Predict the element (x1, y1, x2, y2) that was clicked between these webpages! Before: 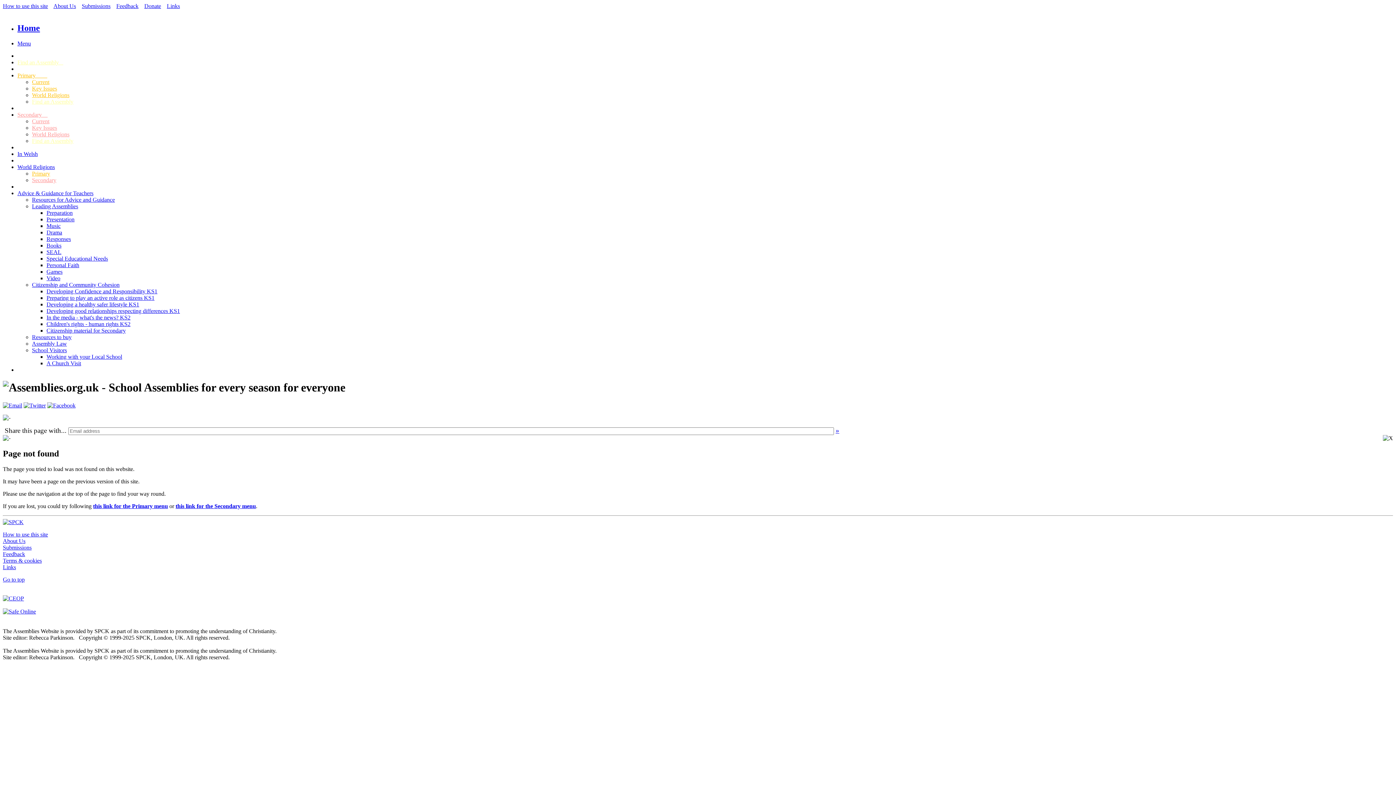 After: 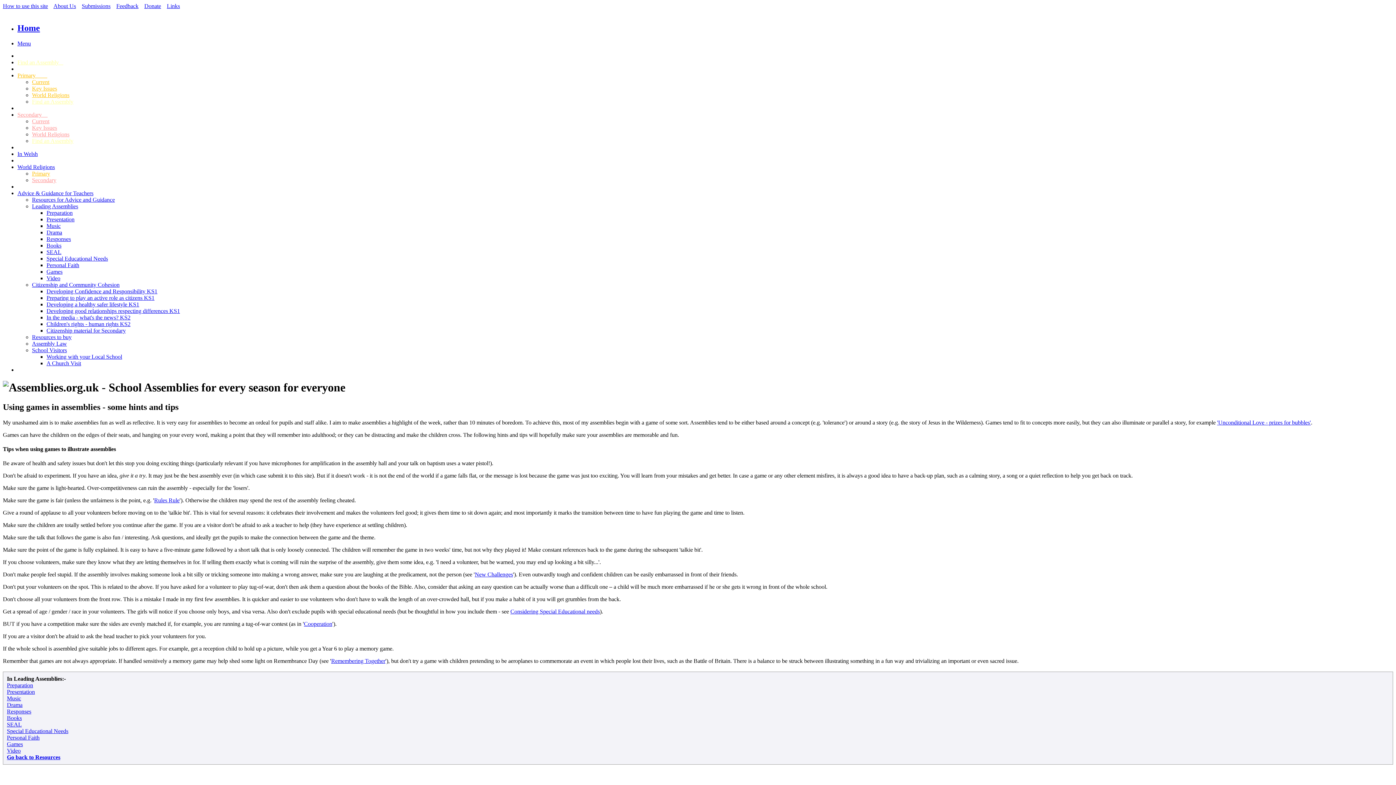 Action: label: Games bbox: (46, 268, 62, 274)